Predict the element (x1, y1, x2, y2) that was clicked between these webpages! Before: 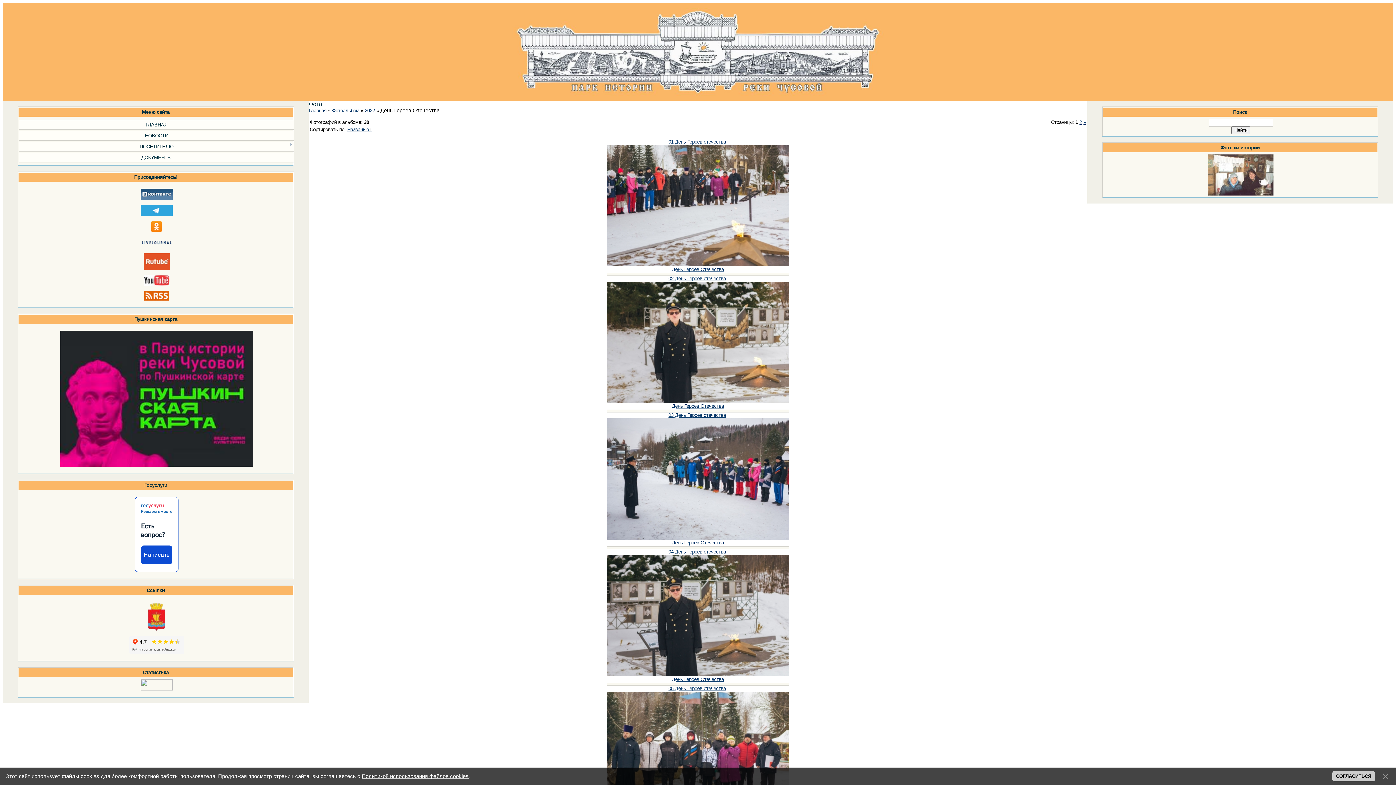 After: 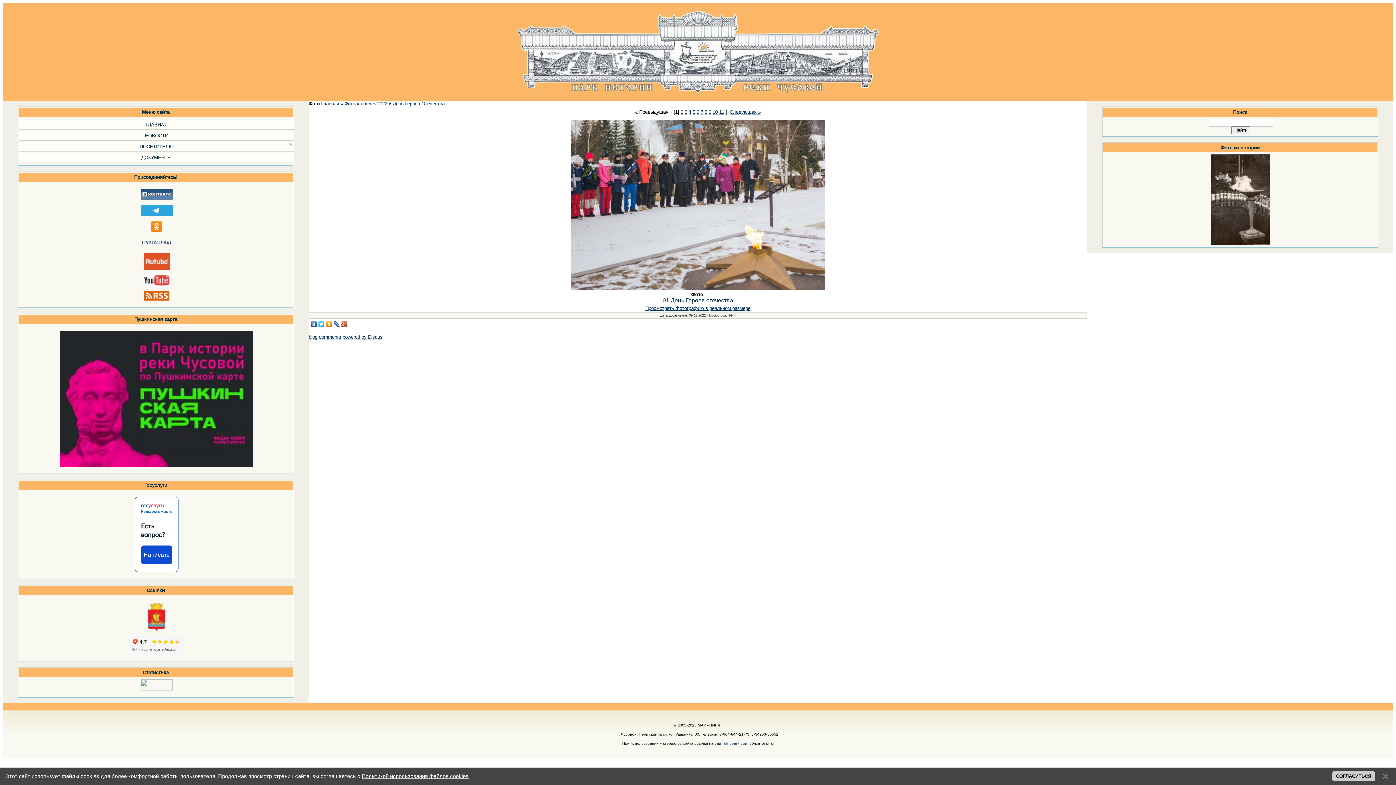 Action: label: 01 День Героев отечества bbox: (668, 139, 726, 144)